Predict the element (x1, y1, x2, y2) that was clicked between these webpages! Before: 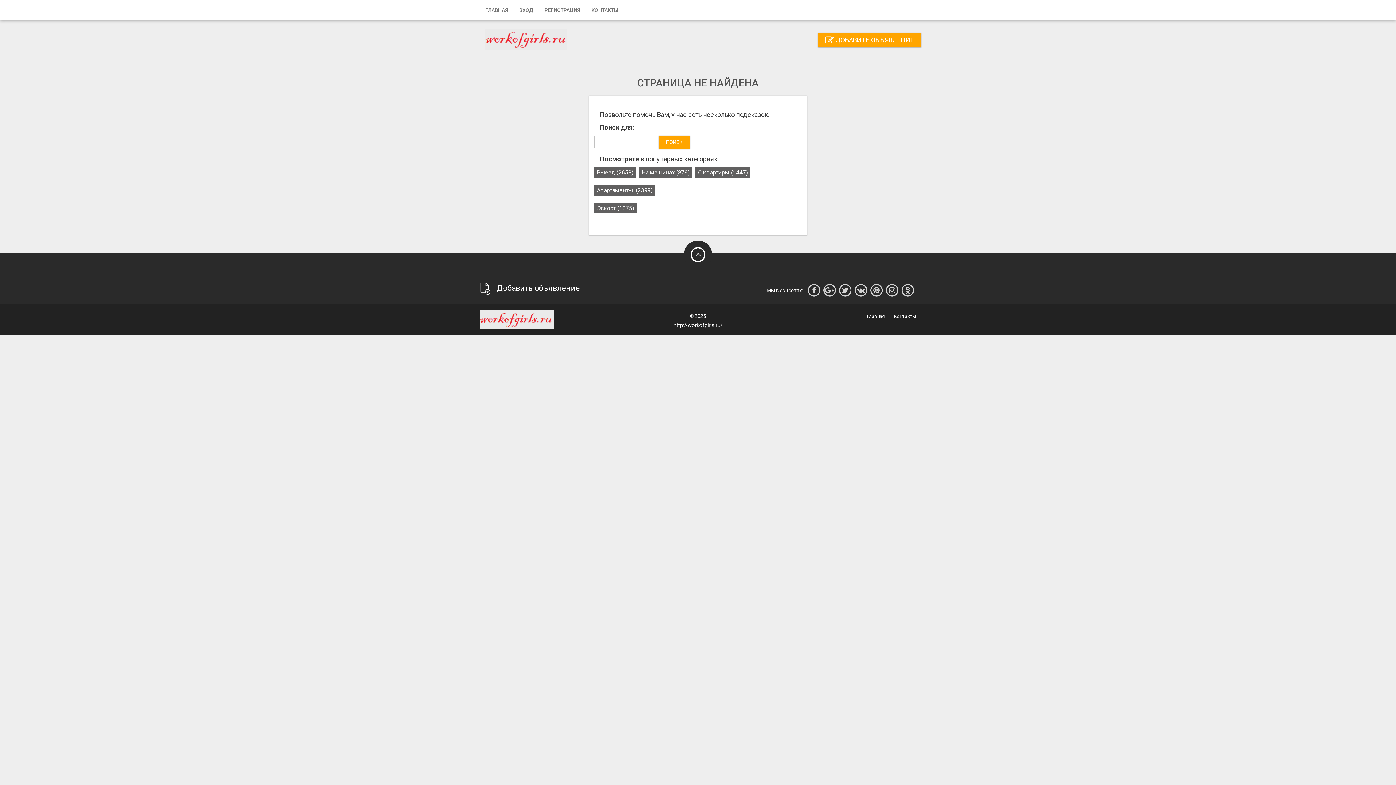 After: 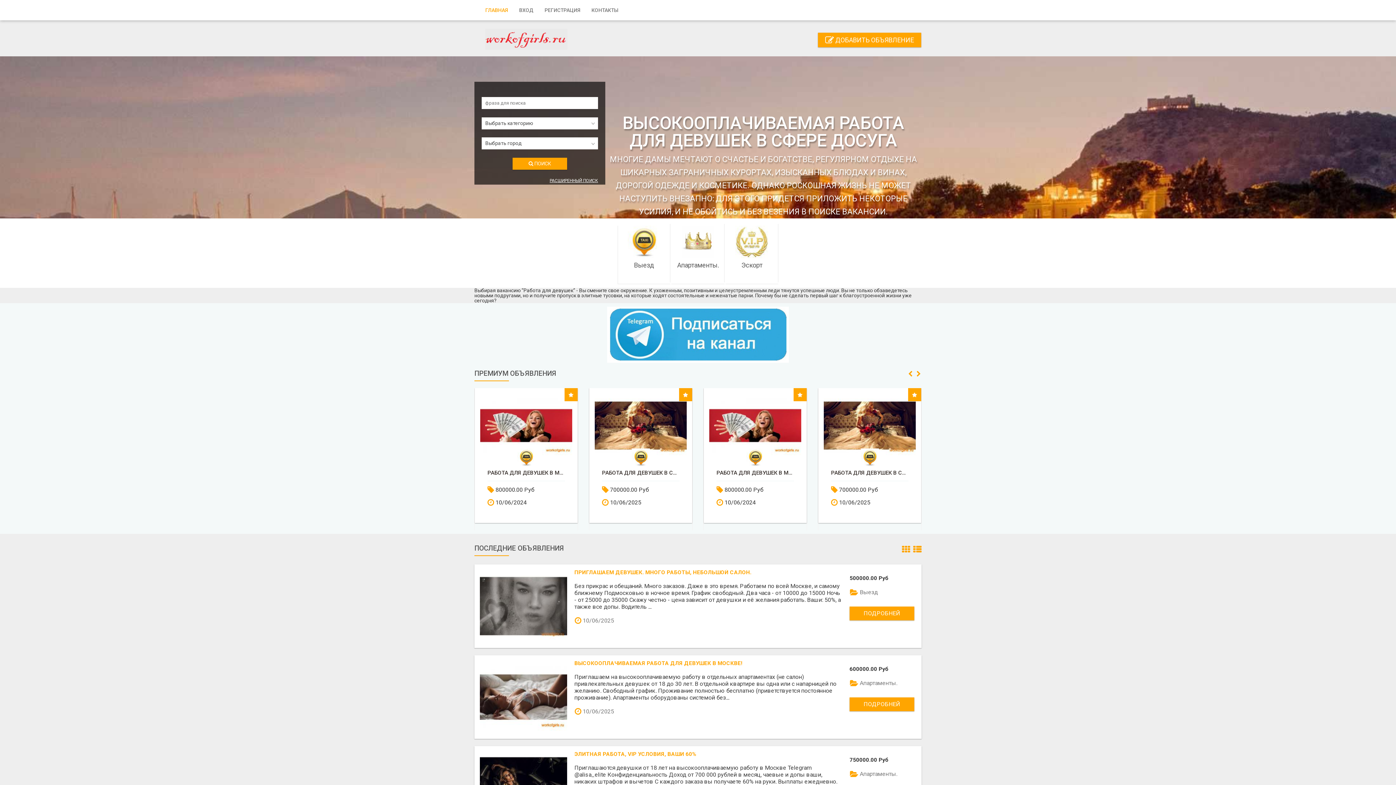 Action: bbox: (867, 313, 885, 319) label: Главная